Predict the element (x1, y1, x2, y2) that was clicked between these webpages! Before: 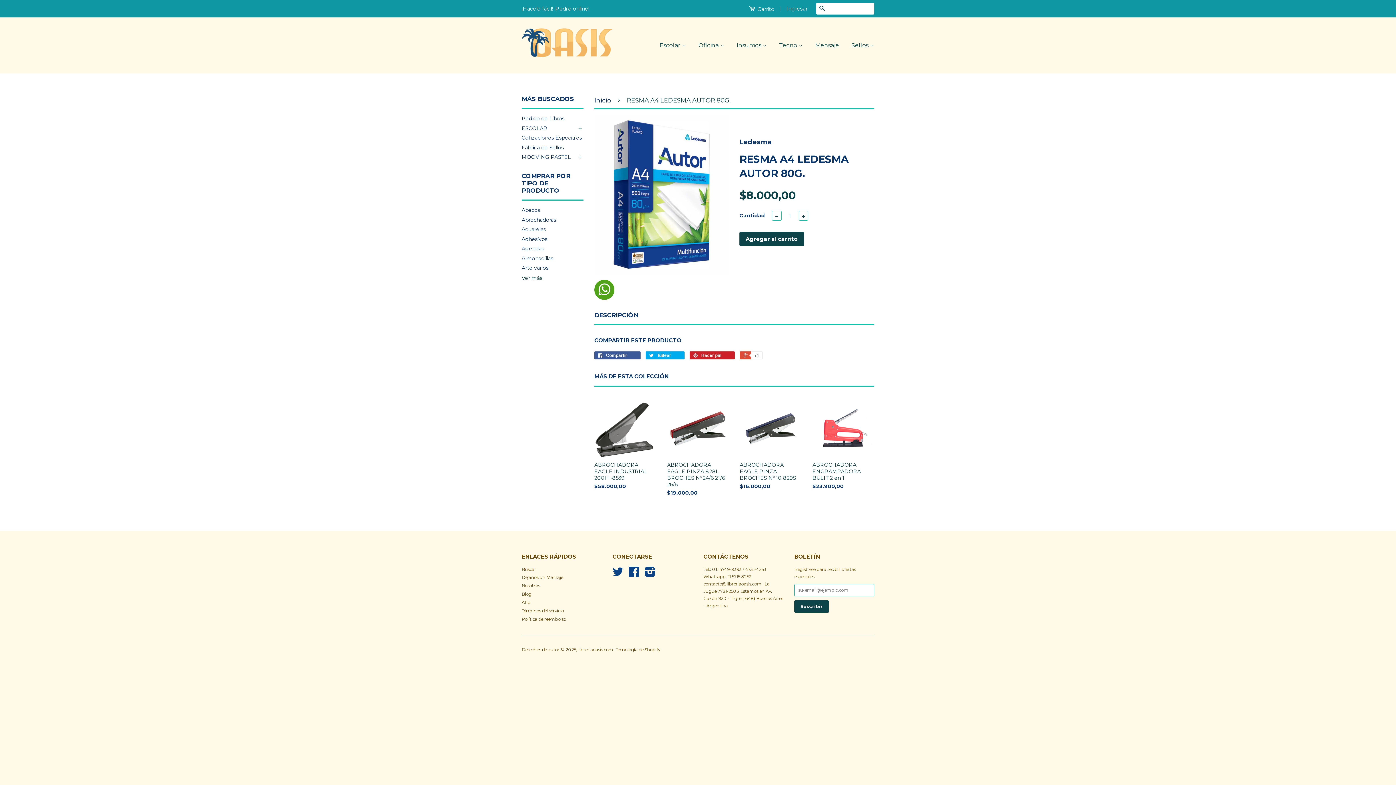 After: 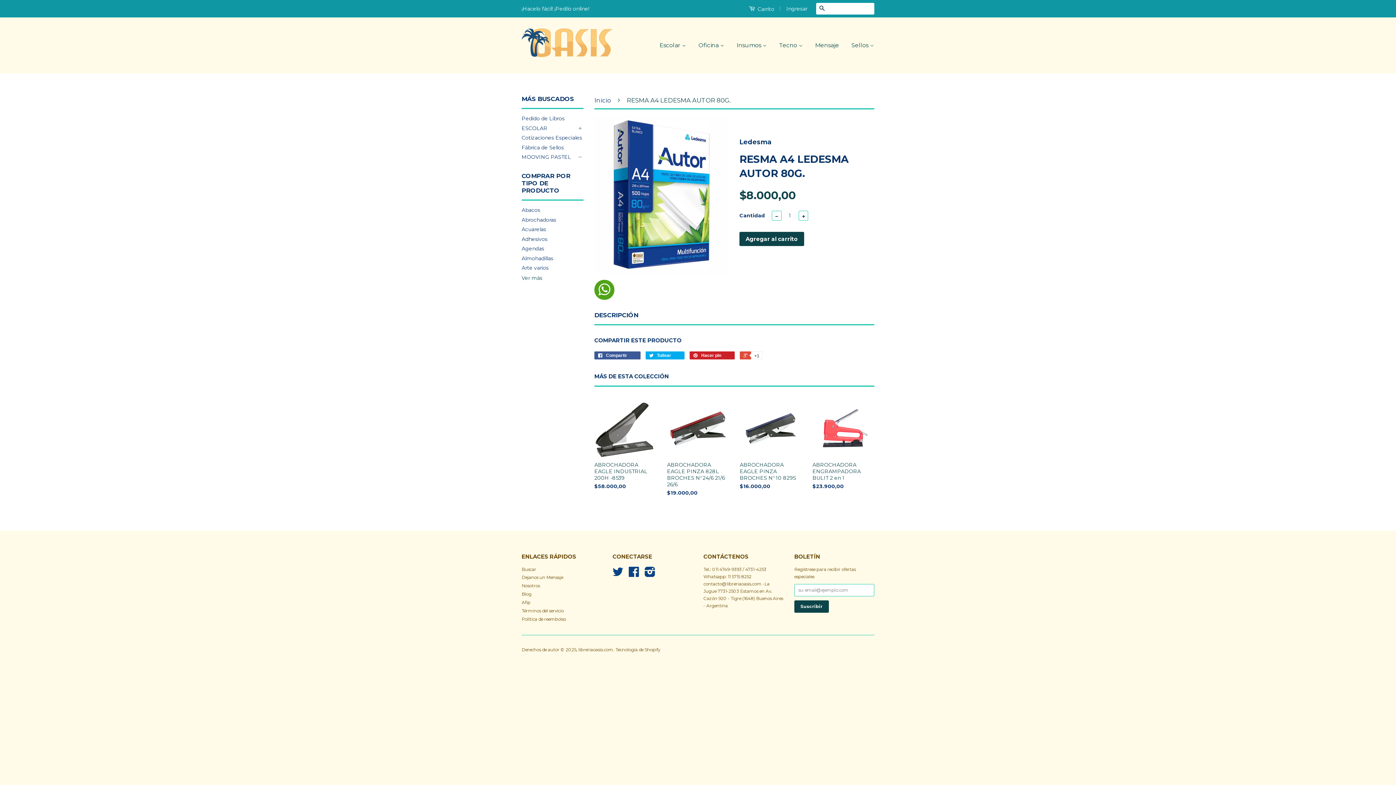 Action: label: + bbox: (576, 153, 583, 160)